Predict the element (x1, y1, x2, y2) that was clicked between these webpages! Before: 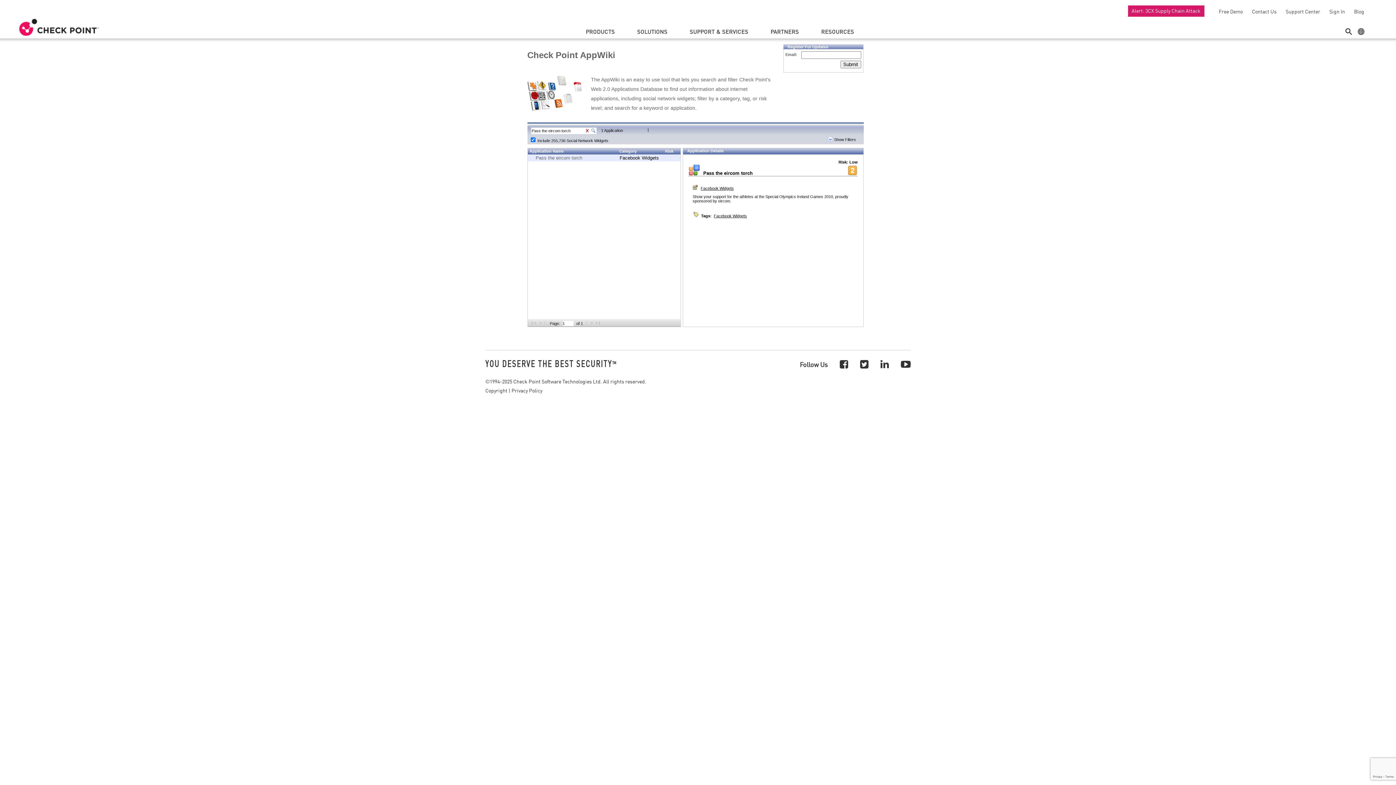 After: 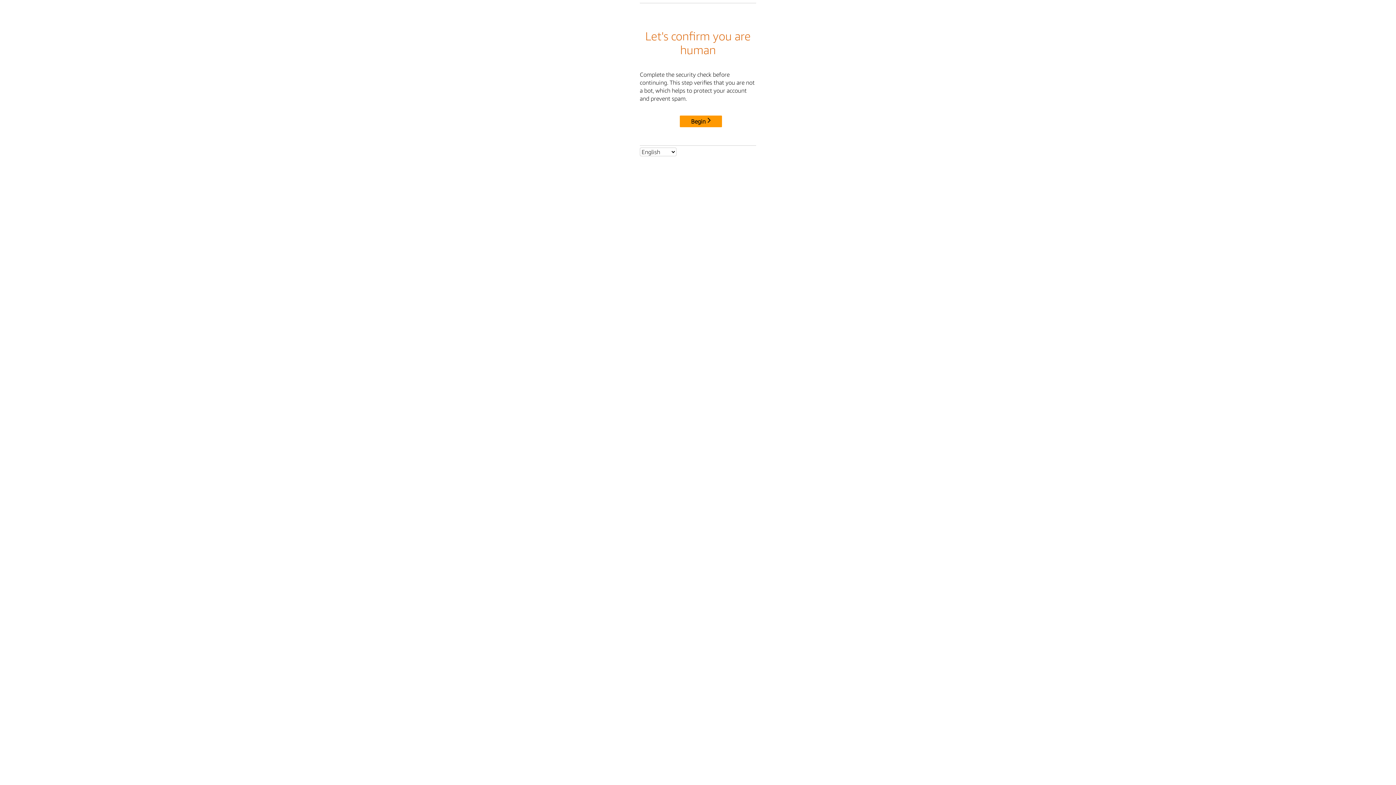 Action: bbox: (485, 386, 507, 394) label: Copyright